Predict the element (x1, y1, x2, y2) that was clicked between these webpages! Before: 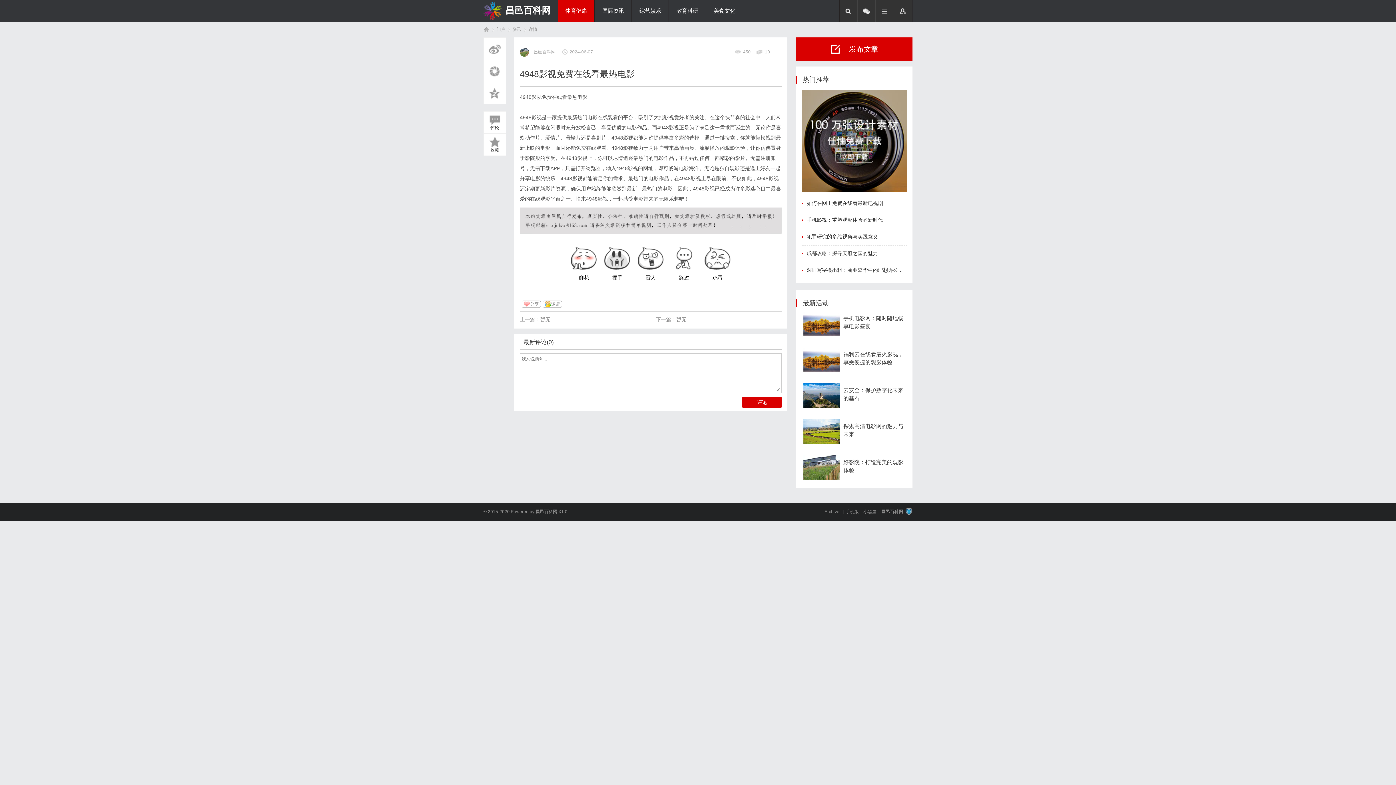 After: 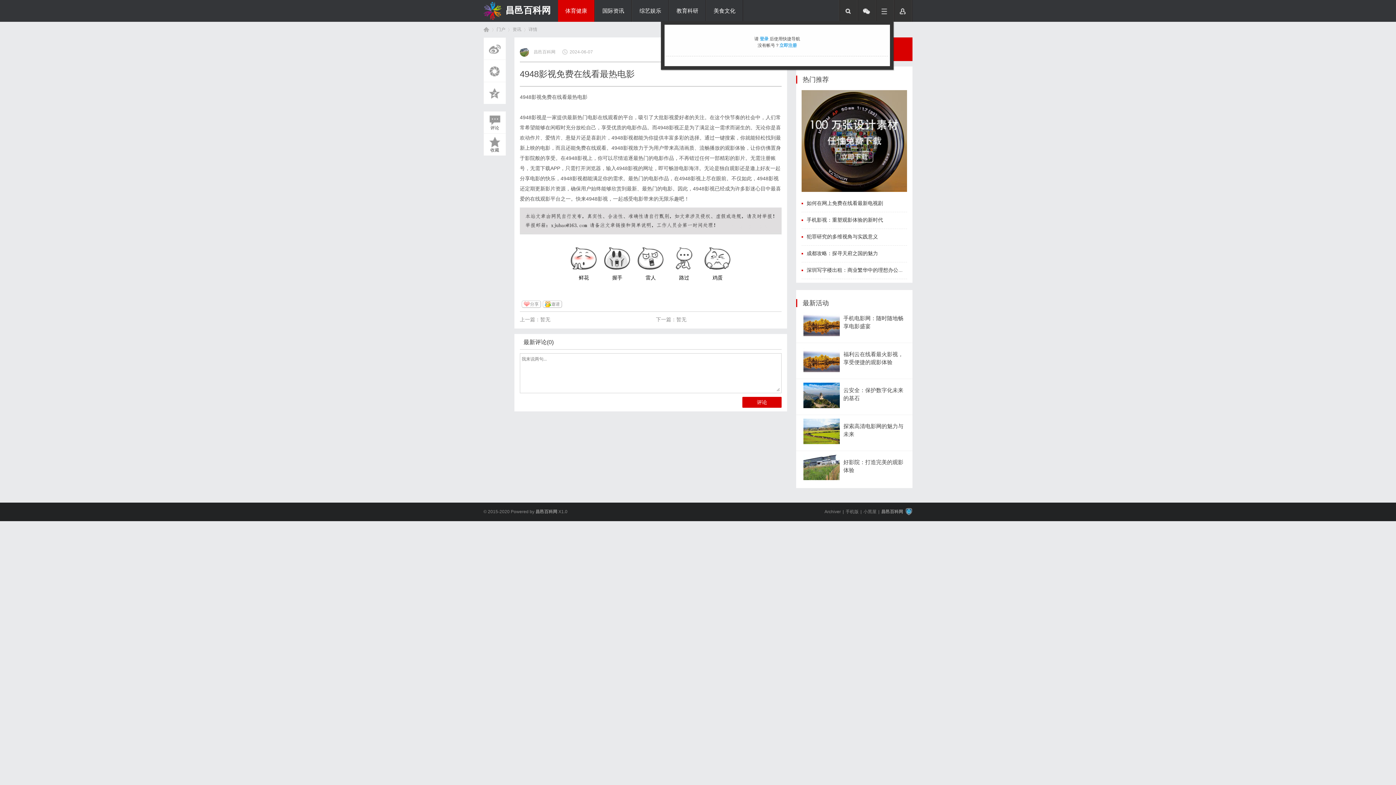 Action: bbox: (875, 0, 893, 21)